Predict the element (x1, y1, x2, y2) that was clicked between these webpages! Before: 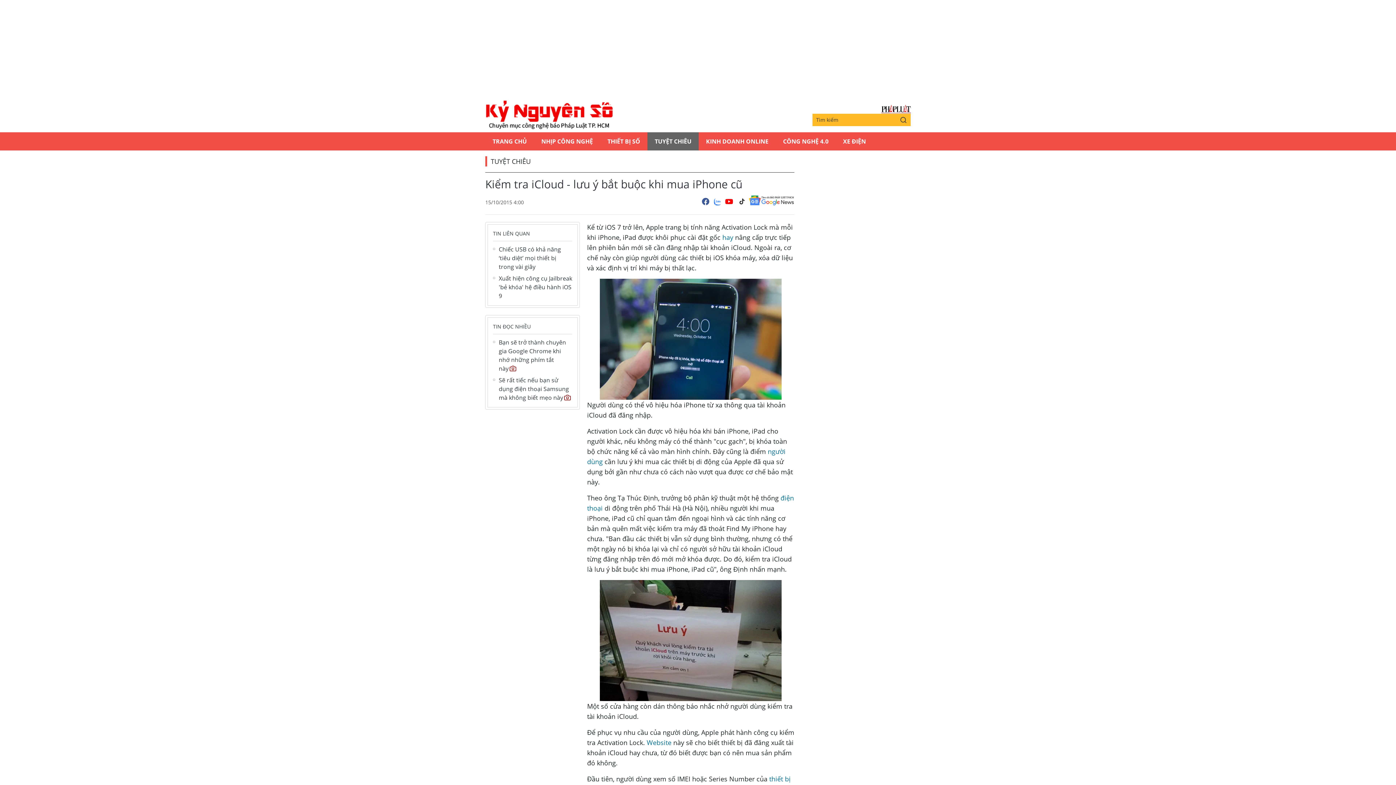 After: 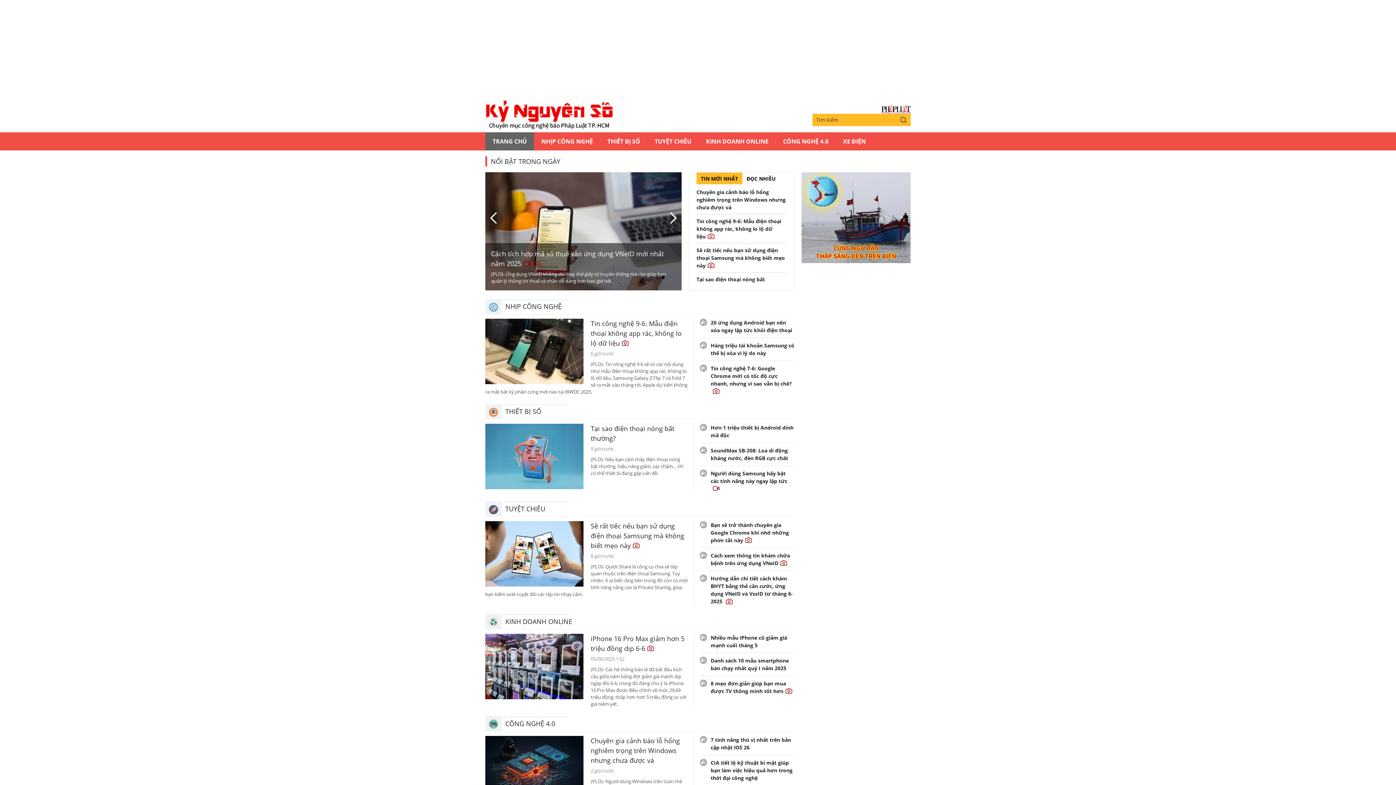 Action: bbox: (485, 100, 612, 129) label: Kỷ nguyên số | Chuyên mục CNTT báo Pháp Luật TP.HCM